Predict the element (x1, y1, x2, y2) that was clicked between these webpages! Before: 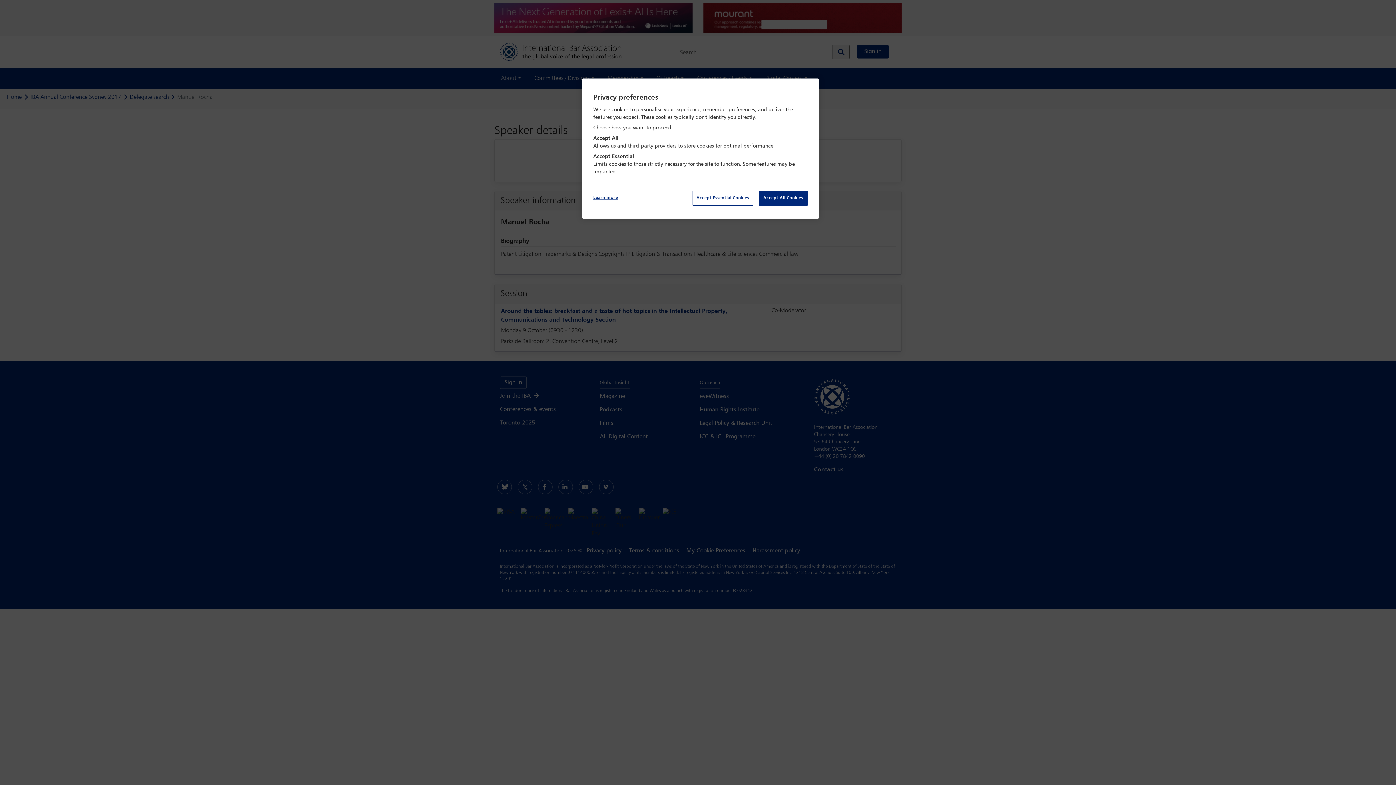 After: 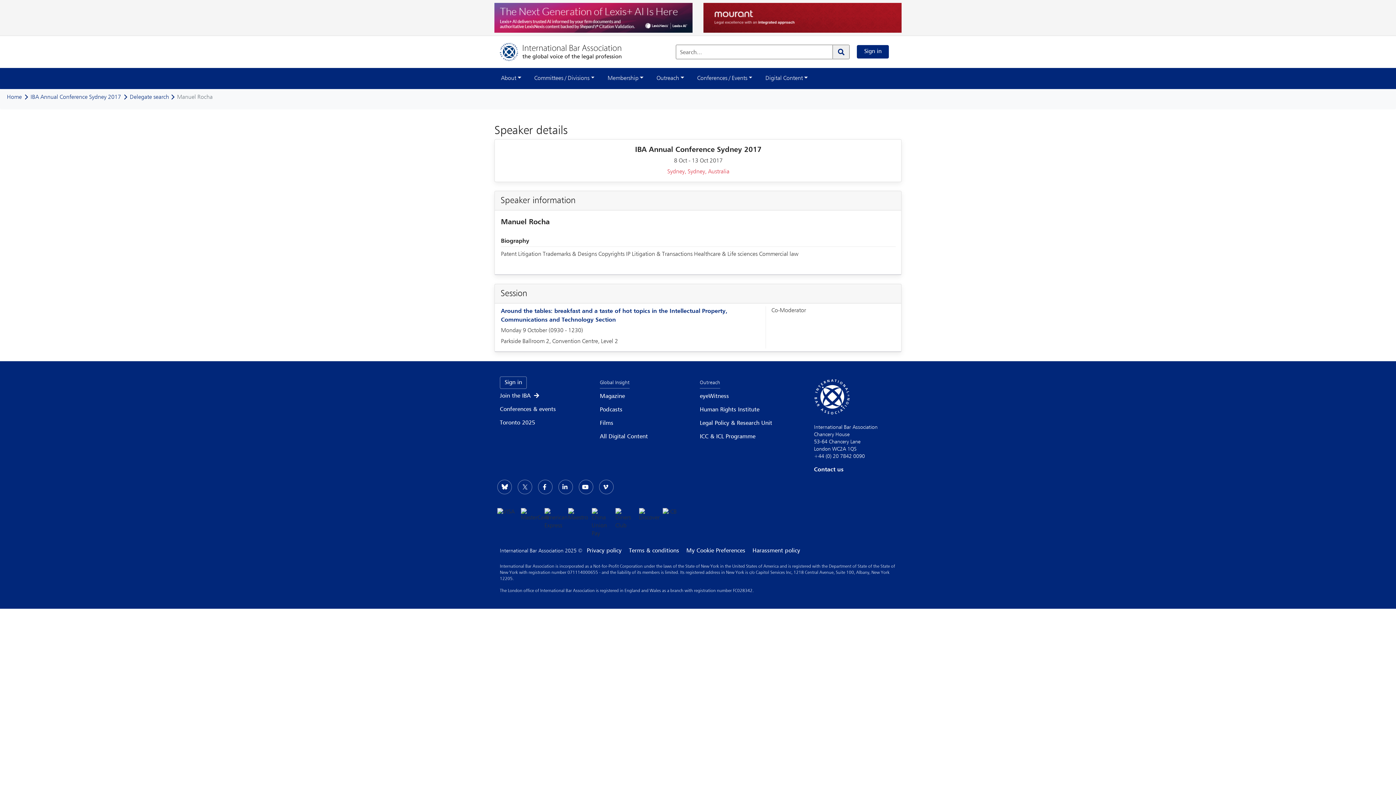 Action: bbox: (758, 190, 808, 205) label: Accept All Cookies